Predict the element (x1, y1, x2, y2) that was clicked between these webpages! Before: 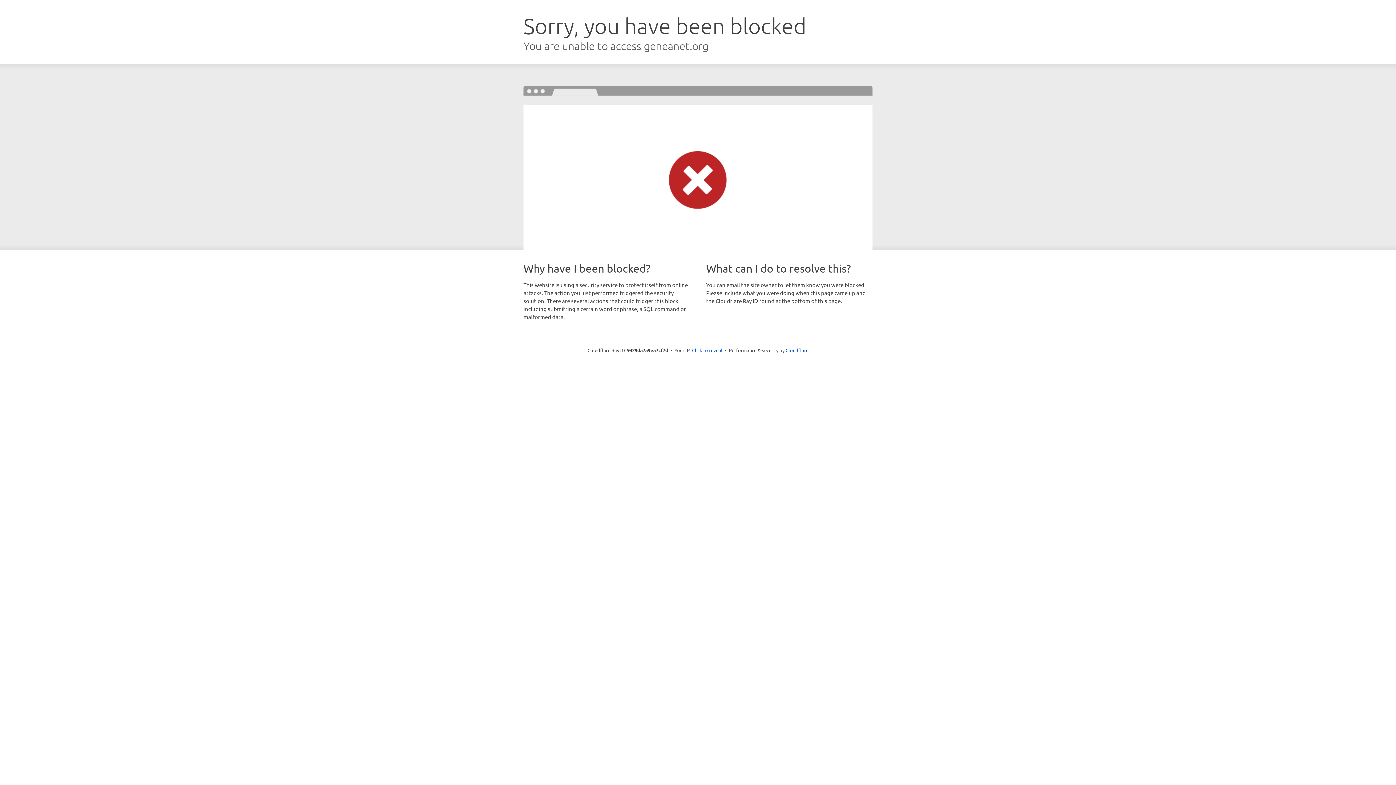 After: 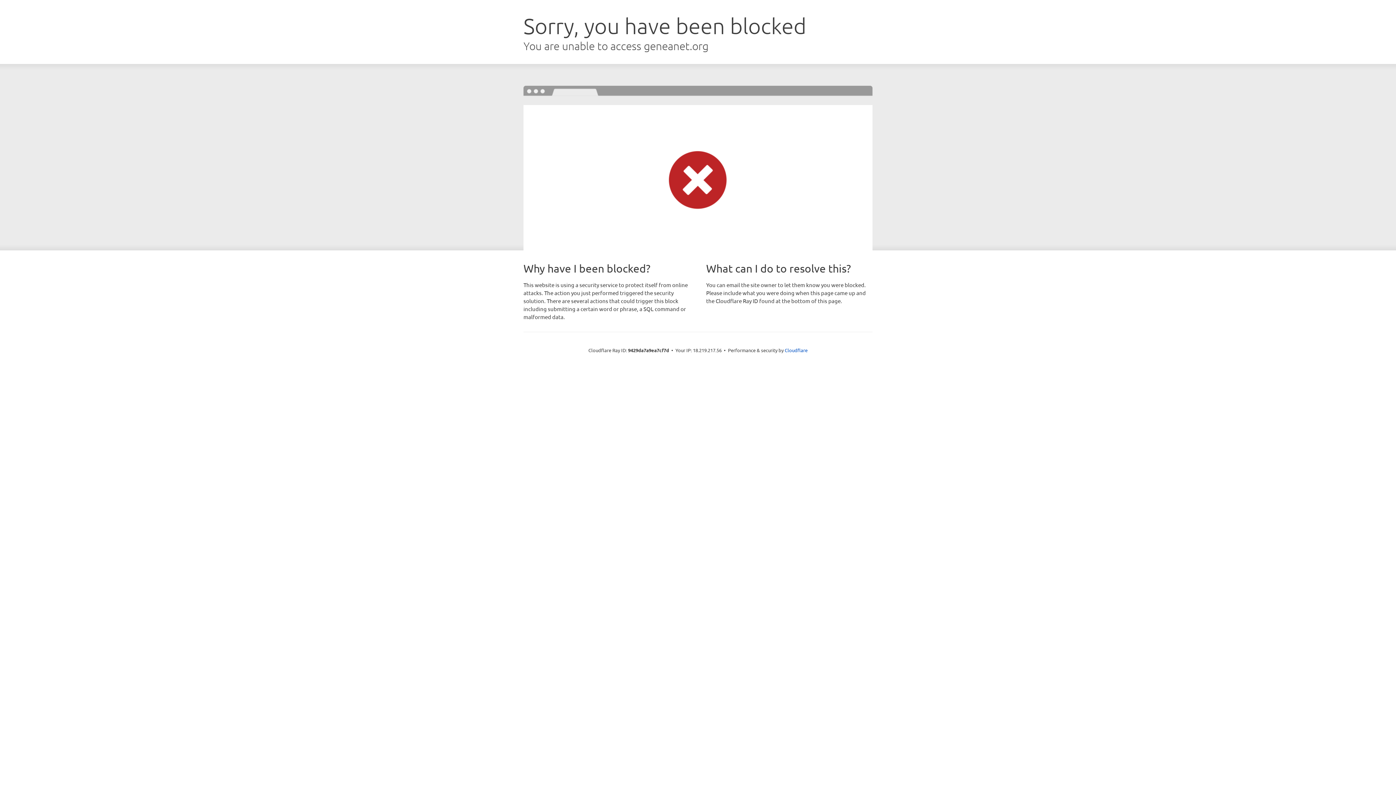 Action: label: Click to reveal bbox: (692, 346, 722, 353)